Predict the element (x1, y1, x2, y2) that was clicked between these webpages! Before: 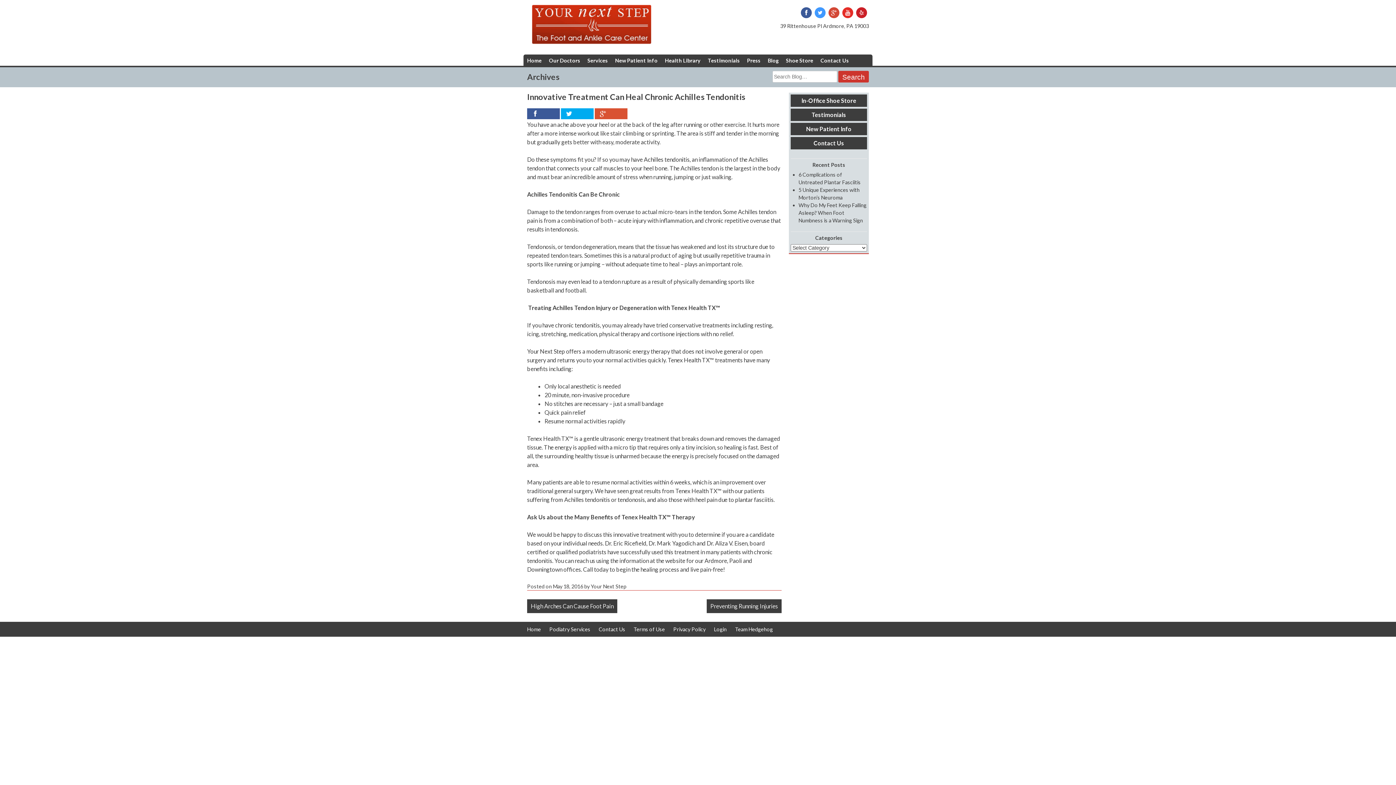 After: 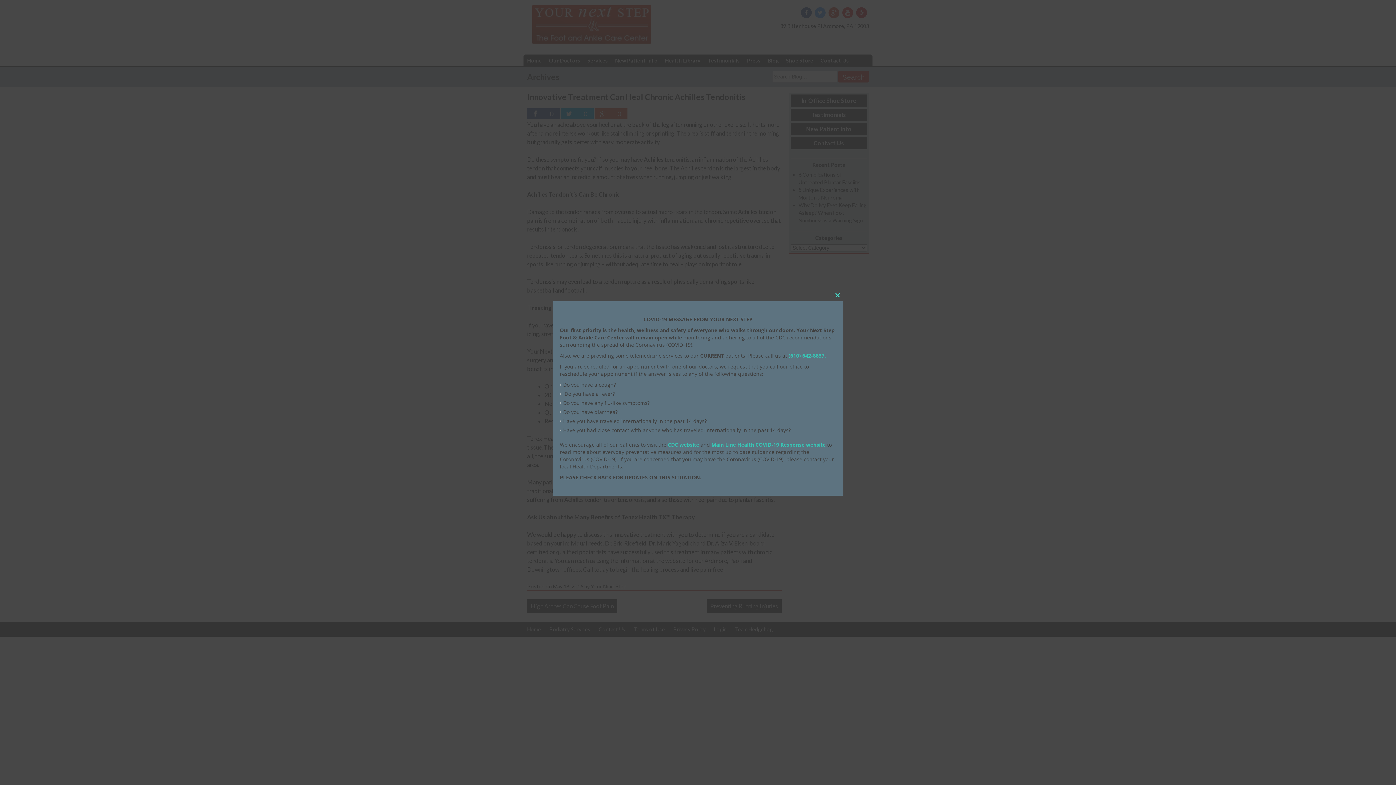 Action: label: 39 Rittenhouse Pl Ardmore, PA 19003 bbox: (780, 22, 869, 29)